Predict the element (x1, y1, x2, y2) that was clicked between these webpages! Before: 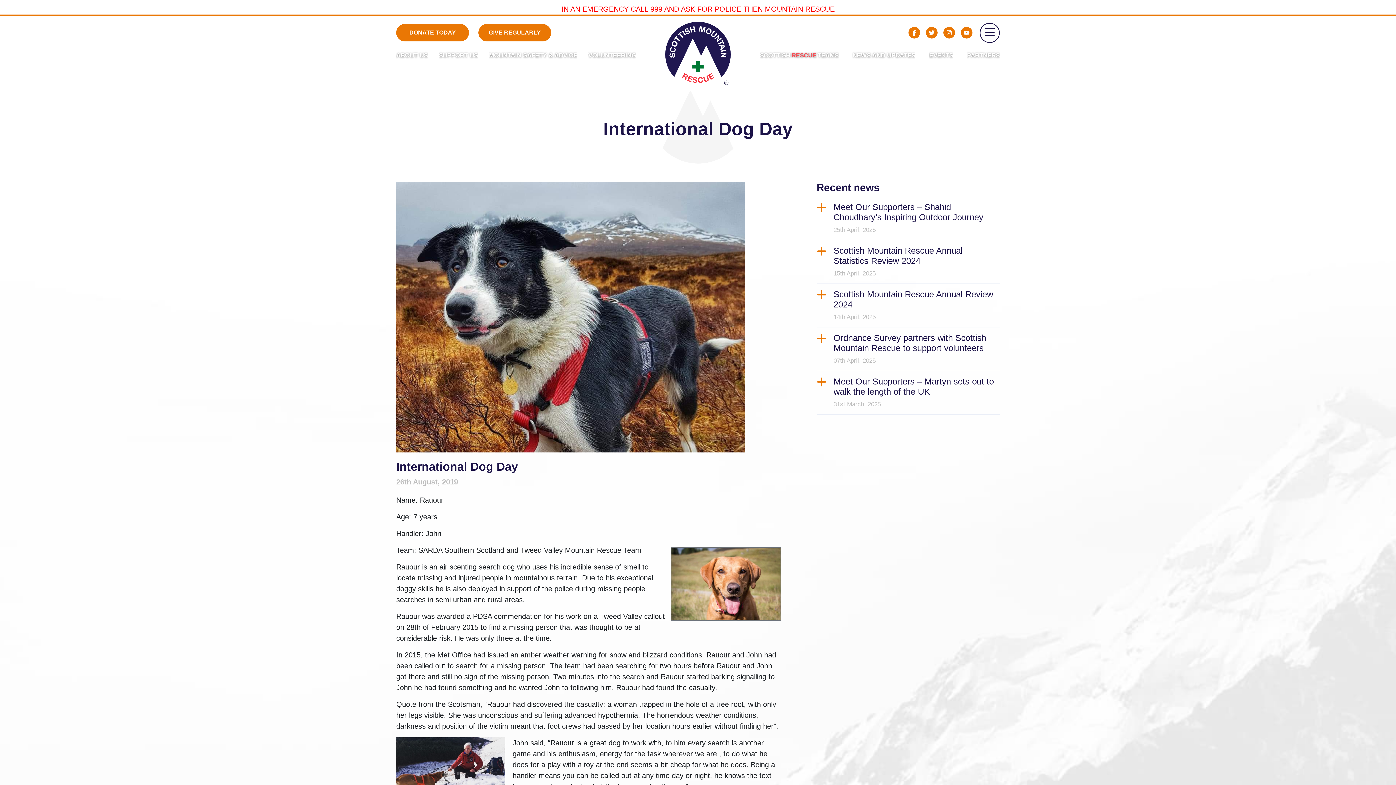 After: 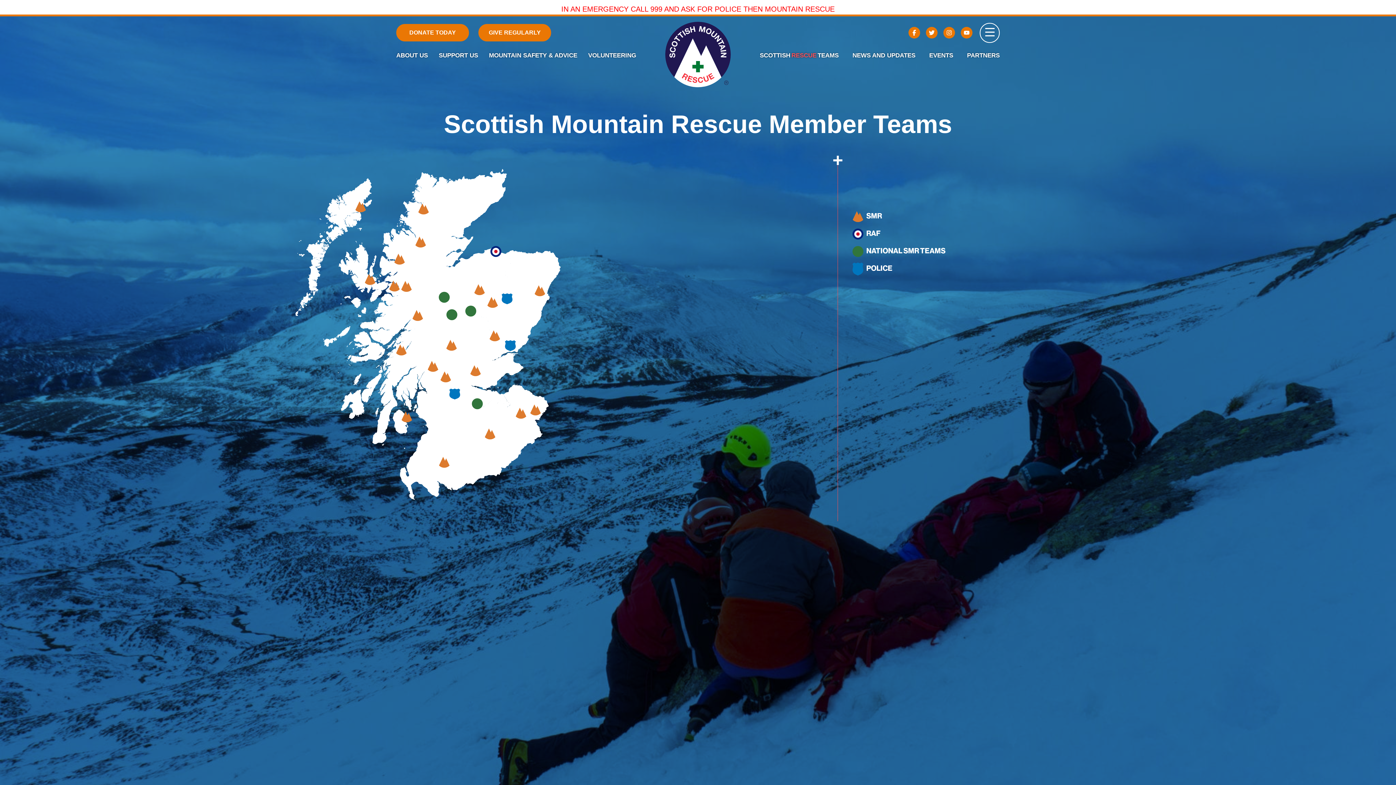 Action: bbox: (760, 50, 838, 60) label: SCOTTISH
RESCUE
TEAMS